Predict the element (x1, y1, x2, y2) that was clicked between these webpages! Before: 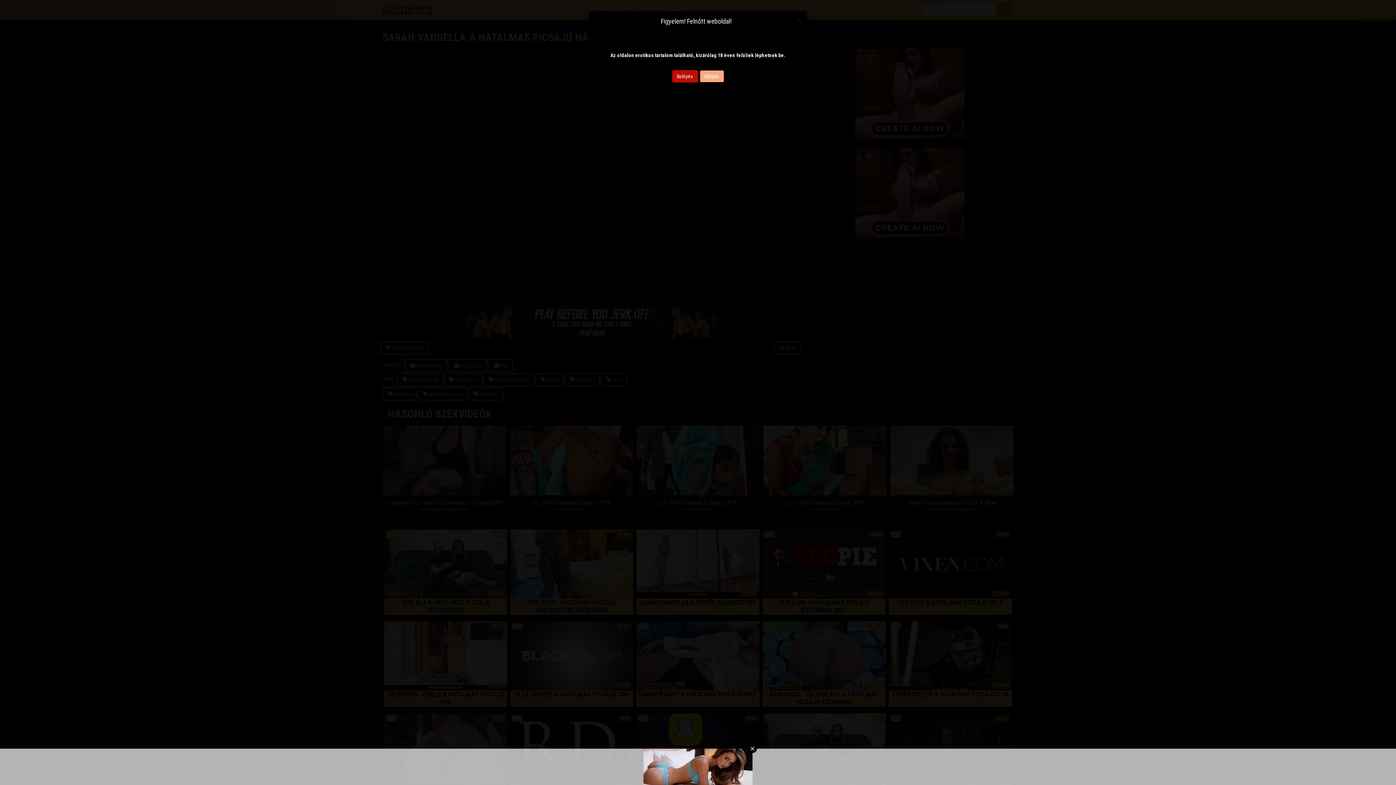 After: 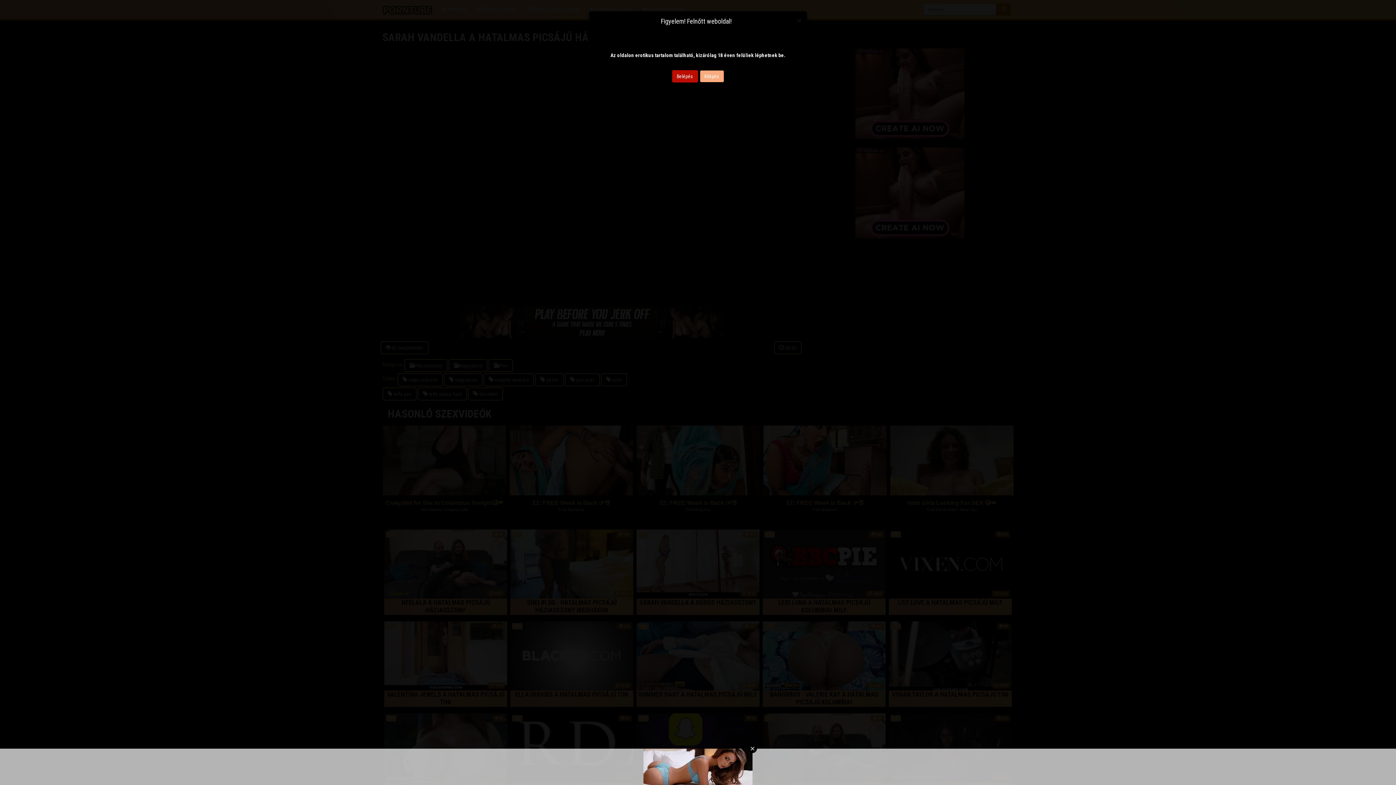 Action: label: Kilépés bbox: (699, 70, 724, 82)